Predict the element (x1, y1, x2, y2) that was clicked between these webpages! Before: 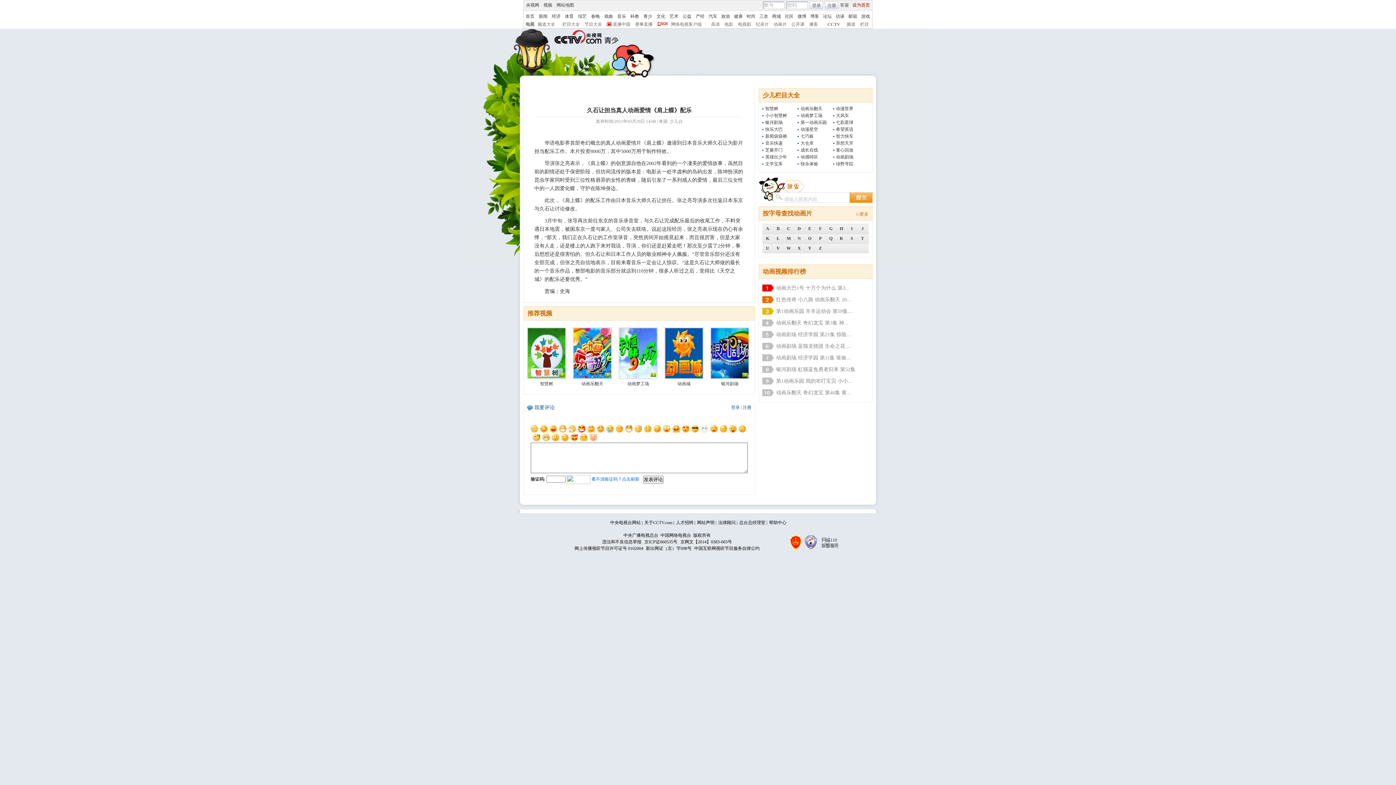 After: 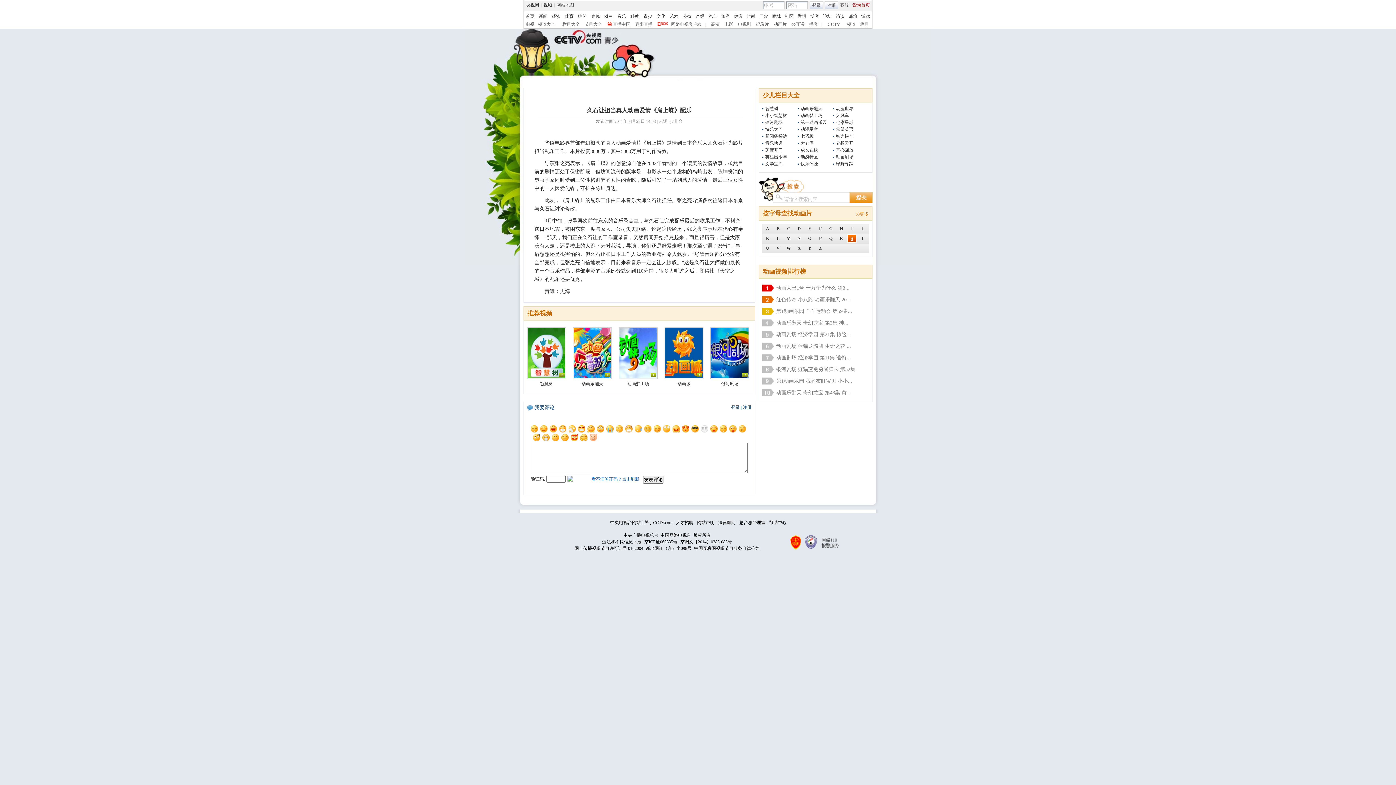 Action: label: S bbox: (847, 234, 856, 242)